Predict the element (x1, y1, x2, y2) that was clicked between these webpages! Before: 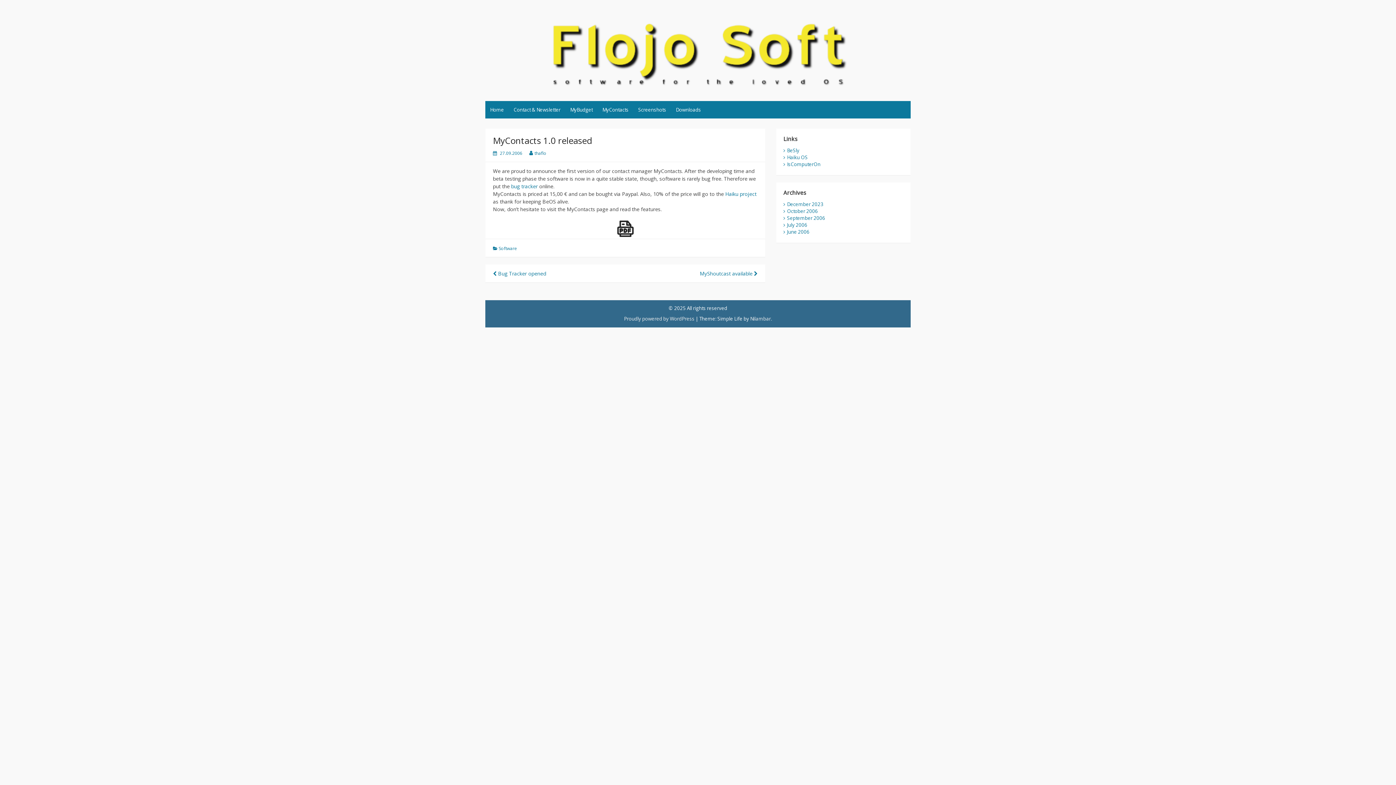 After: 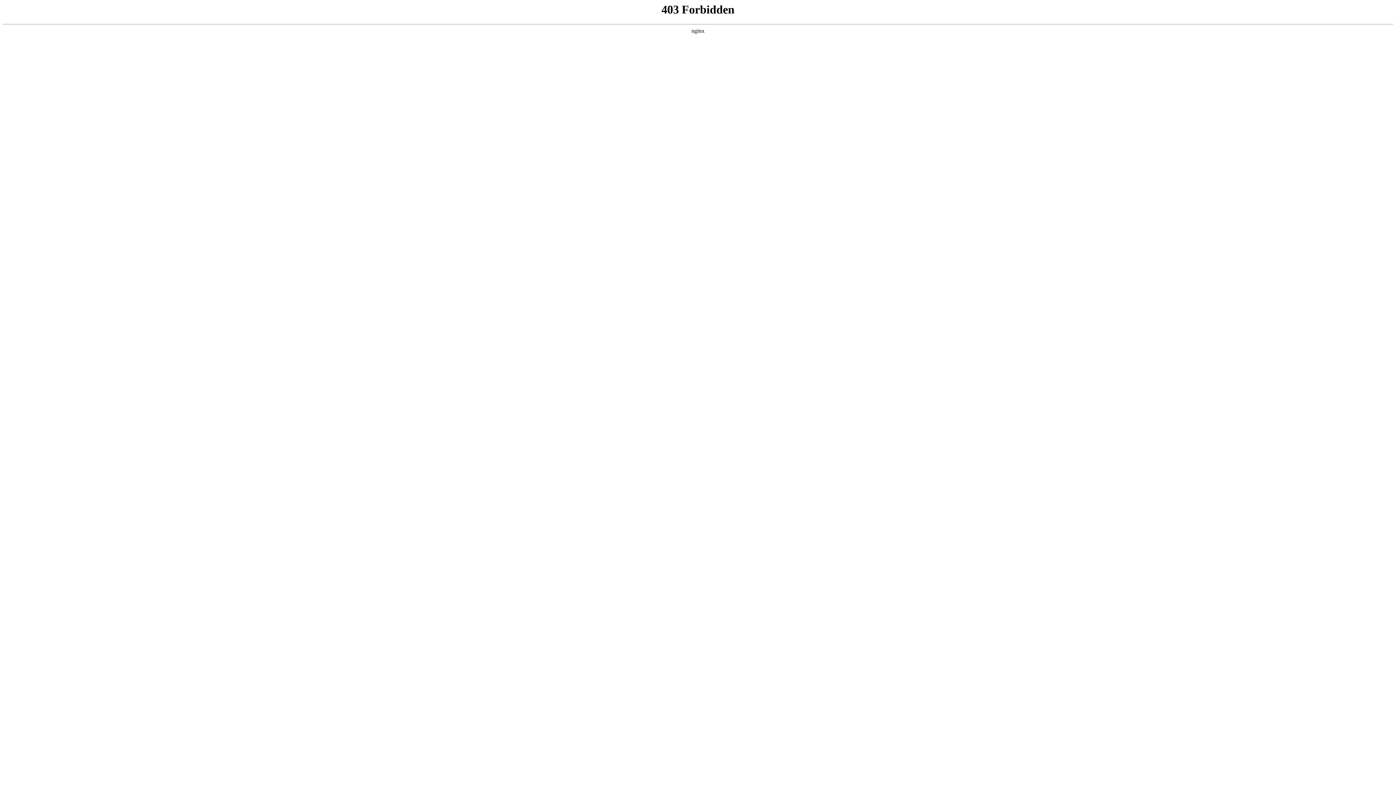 Action: bbox: (624, 315, 694, 322) label: Proudly powered by WordPress